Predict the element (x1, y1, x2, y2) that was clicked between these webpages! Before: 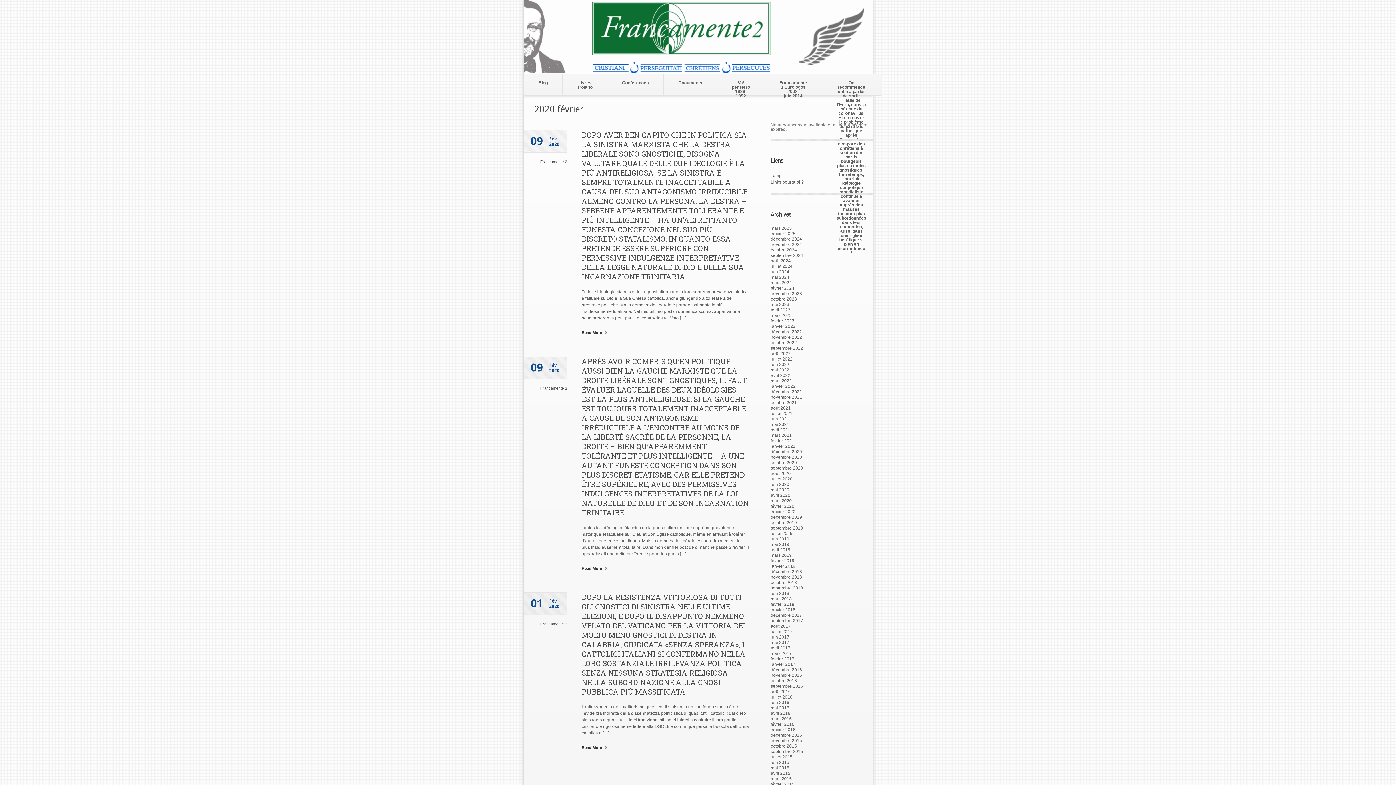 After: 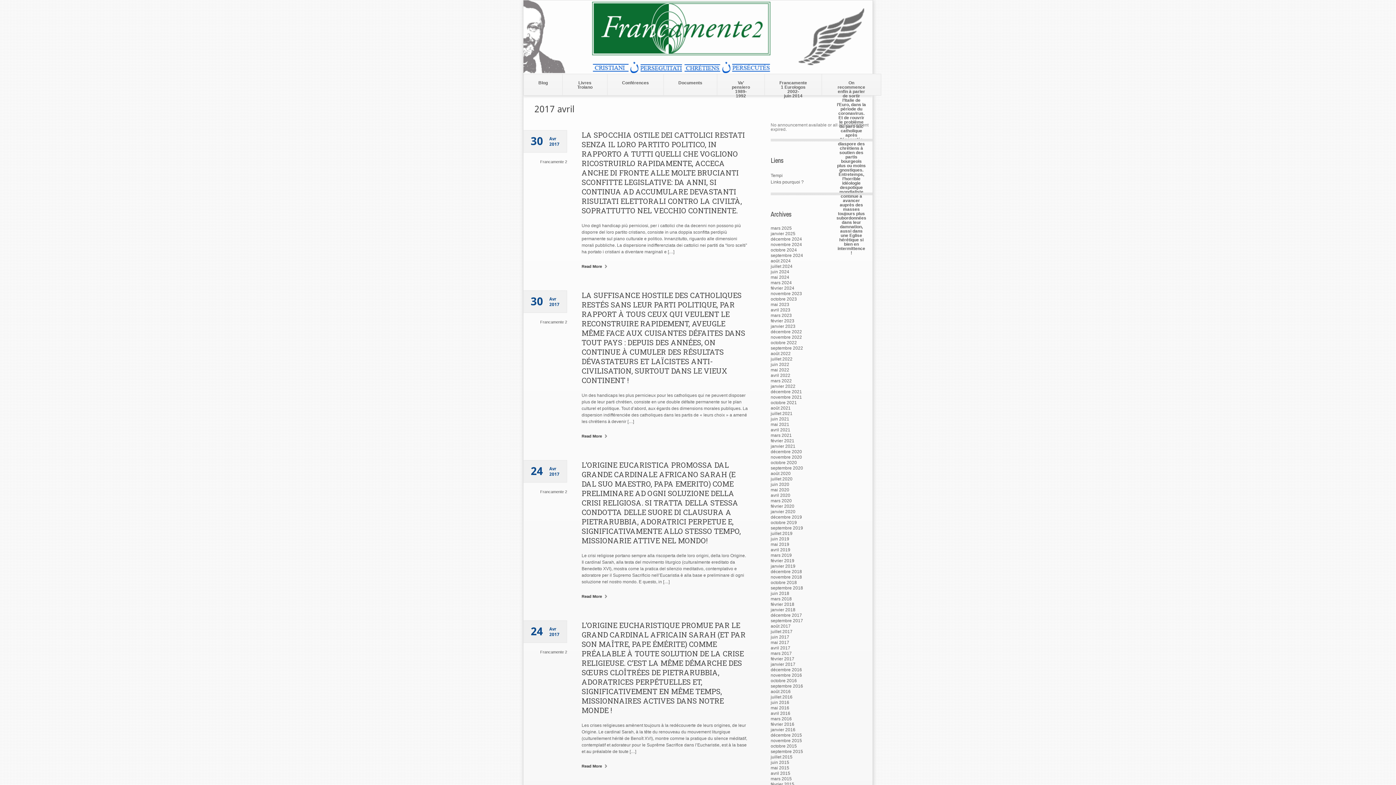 Action: label: avril 2017 bbox: (770, 645, 792, 650)